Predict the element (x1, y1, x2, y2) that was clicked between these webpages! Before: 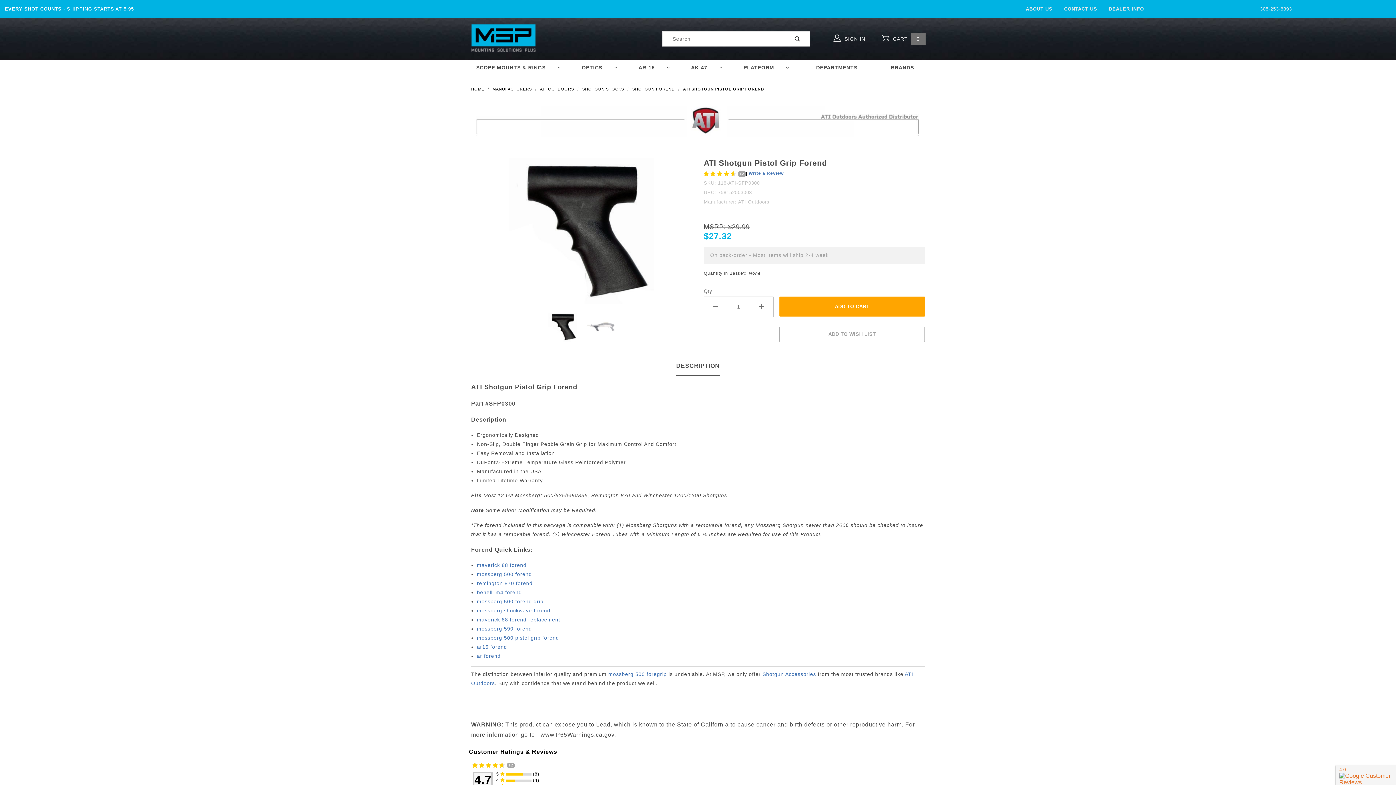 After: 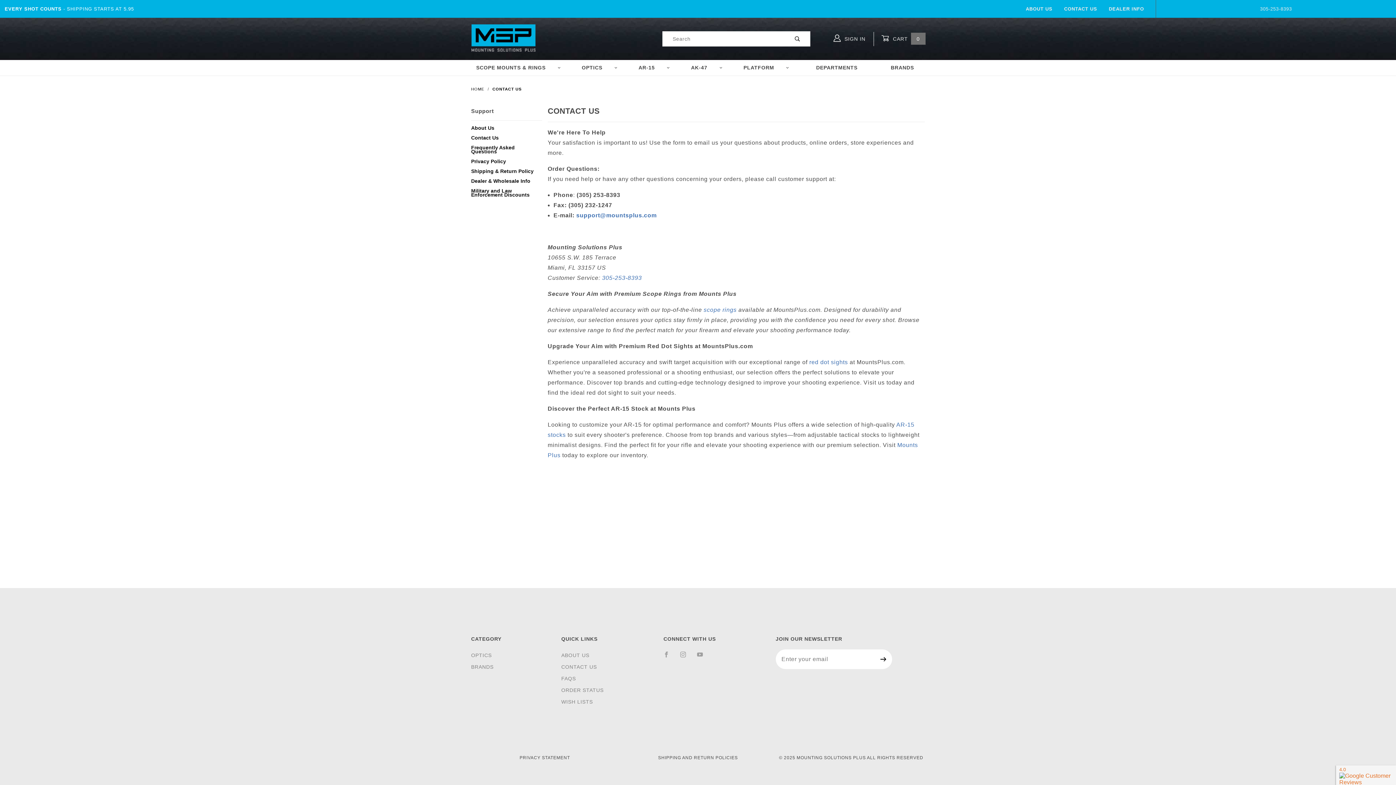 Action: bbox: (1064, 4, 1097, 13) label: CONTACT US